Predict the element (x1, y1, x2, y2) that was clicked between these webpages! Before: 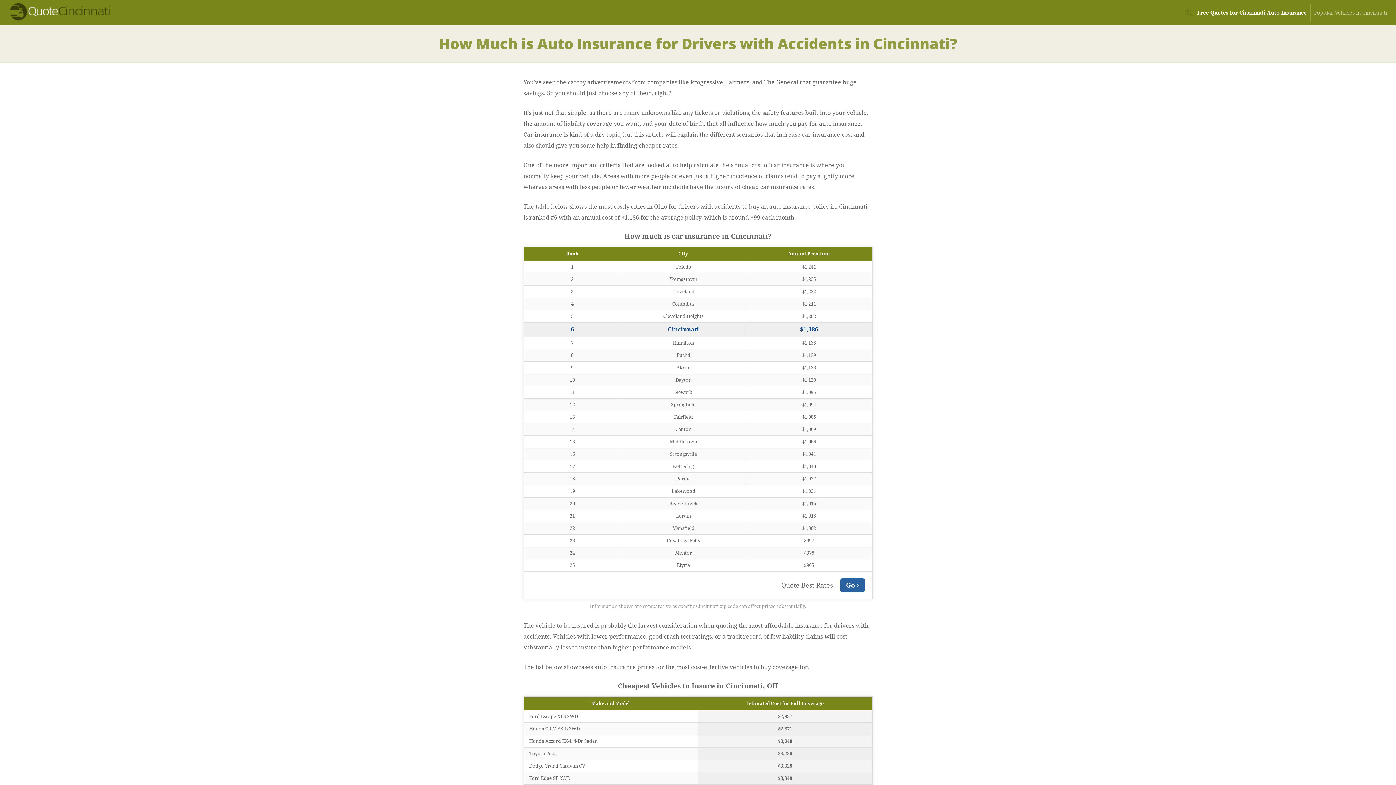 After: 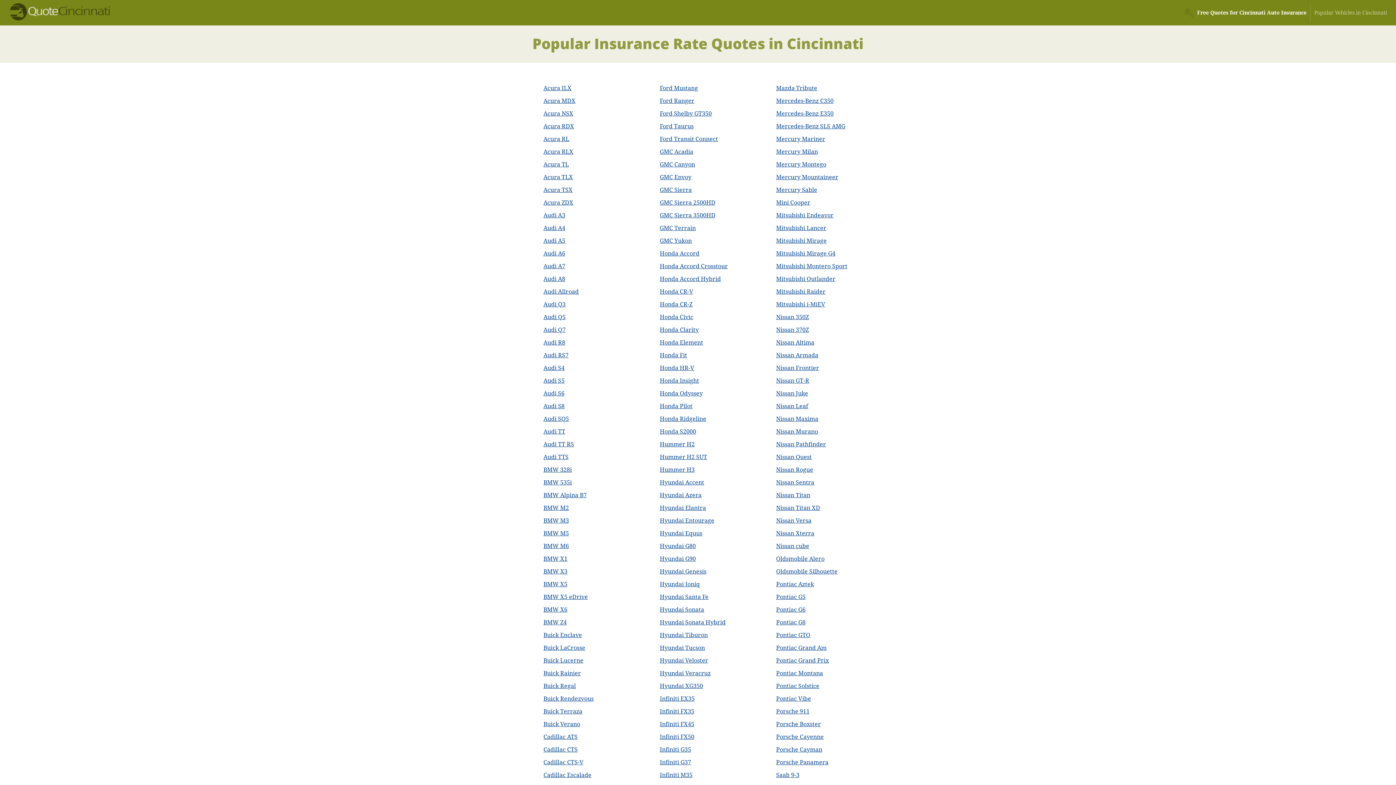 Action: label: Popular Vehicles in Cincinnati bbox: (1310, 3, 1390, 21)